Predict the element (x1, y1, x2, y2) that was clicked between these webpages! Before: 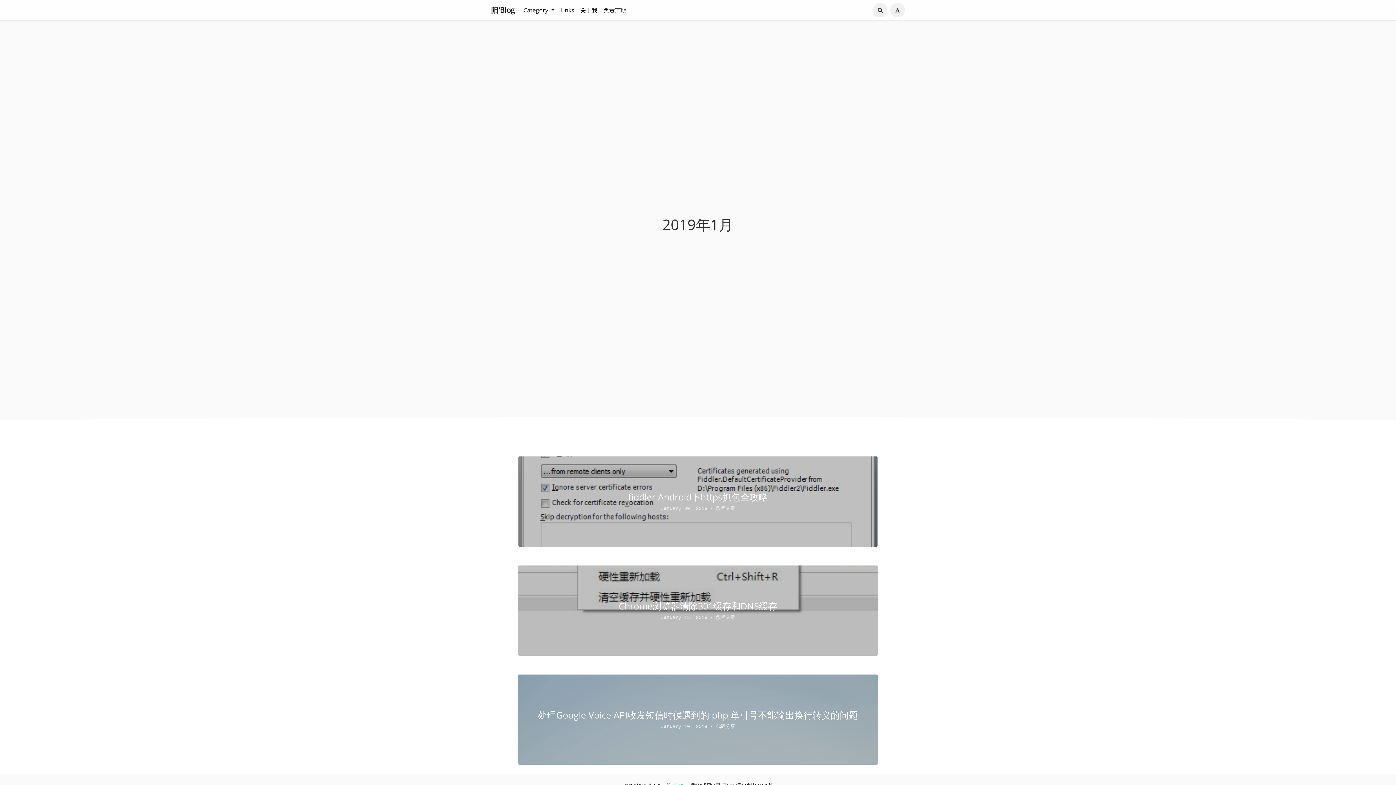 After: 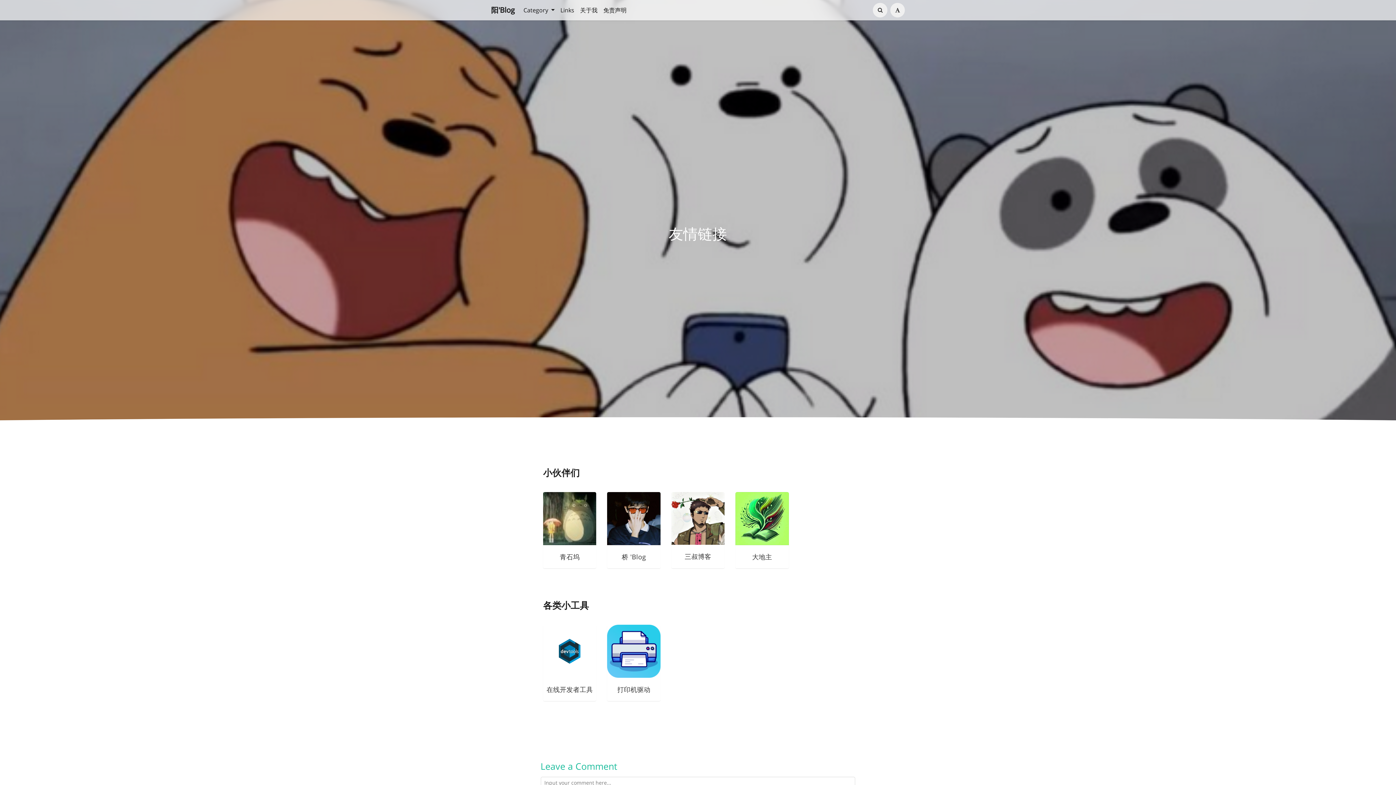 Action: label: Links bbox: (557, 3, 577, 17)